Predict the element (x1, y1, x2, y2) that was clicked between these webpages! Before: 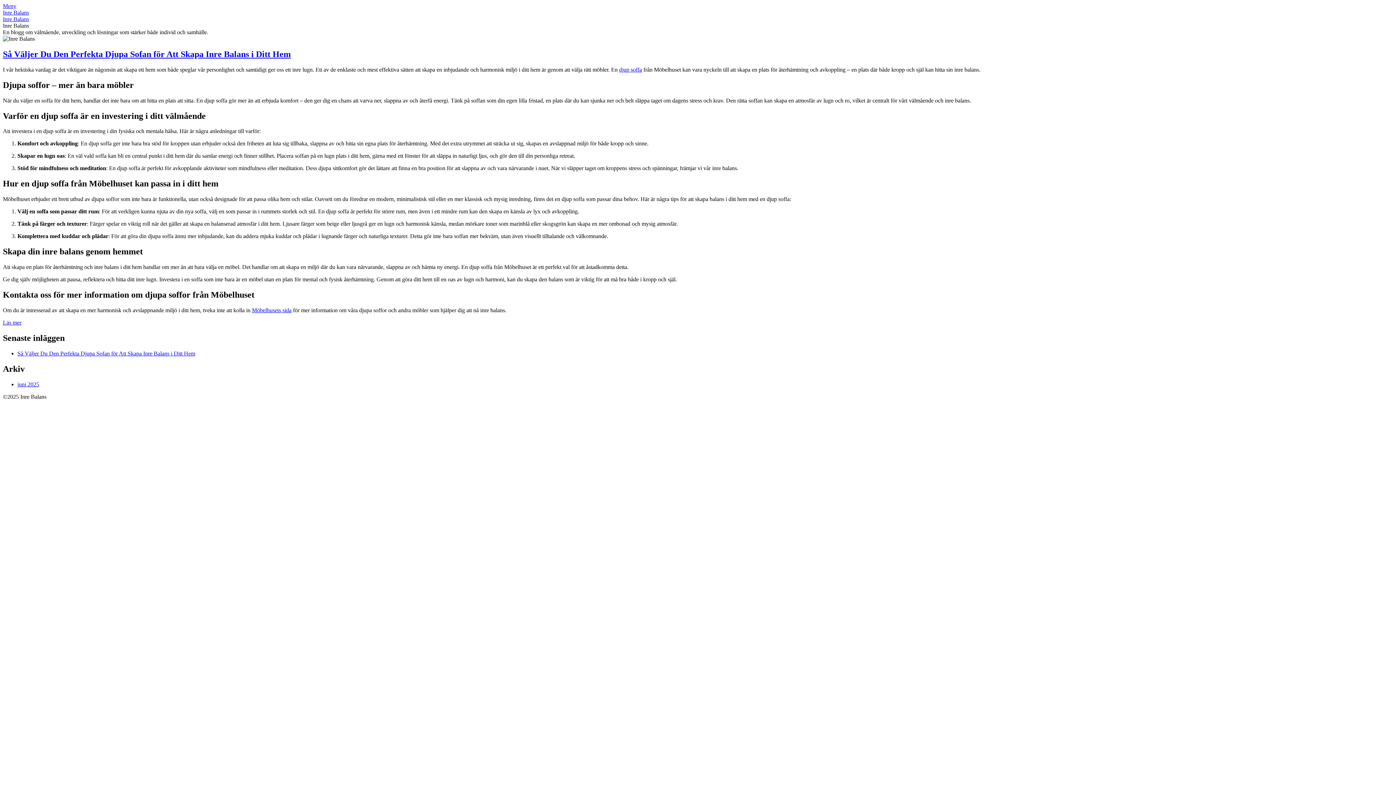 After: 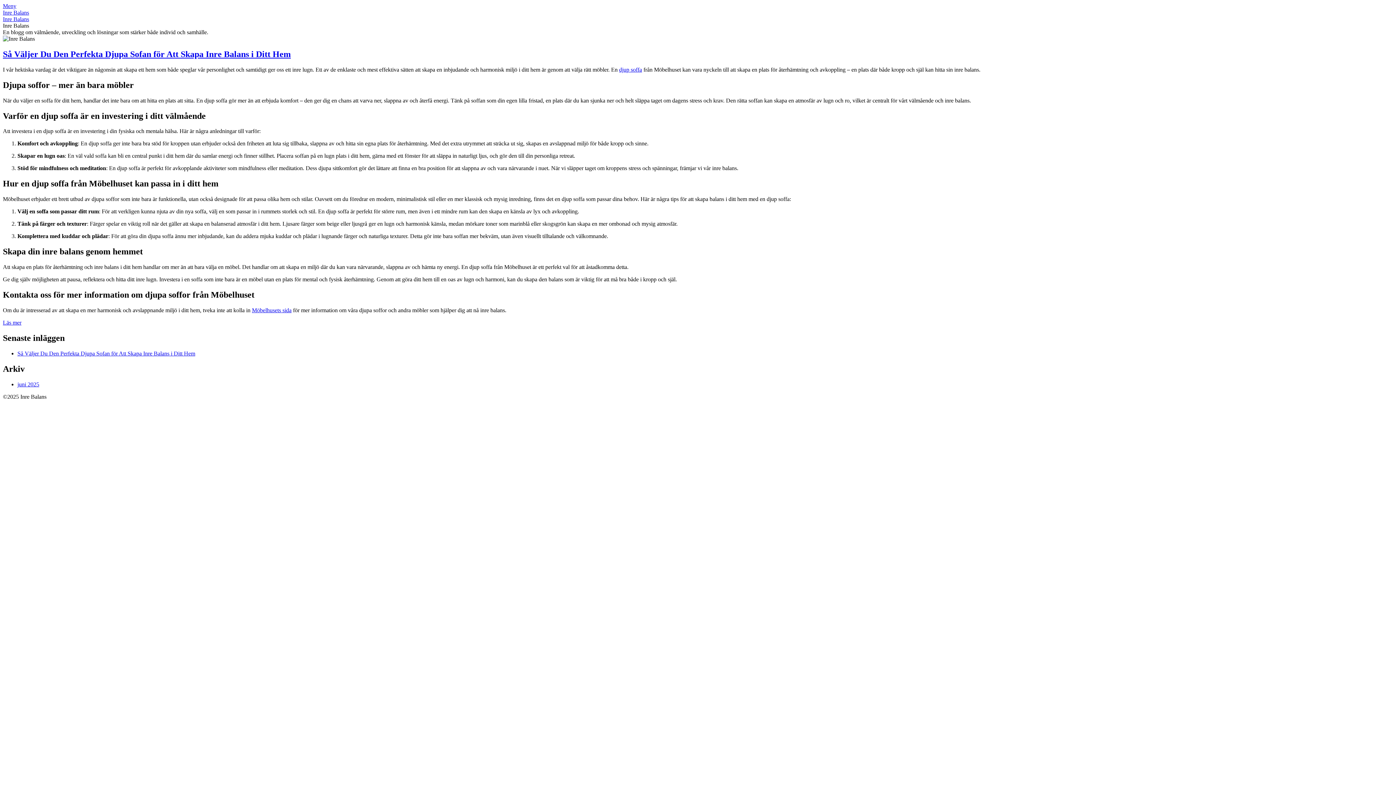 Action: bbox: (2, 2, 16, 9) label: Meny